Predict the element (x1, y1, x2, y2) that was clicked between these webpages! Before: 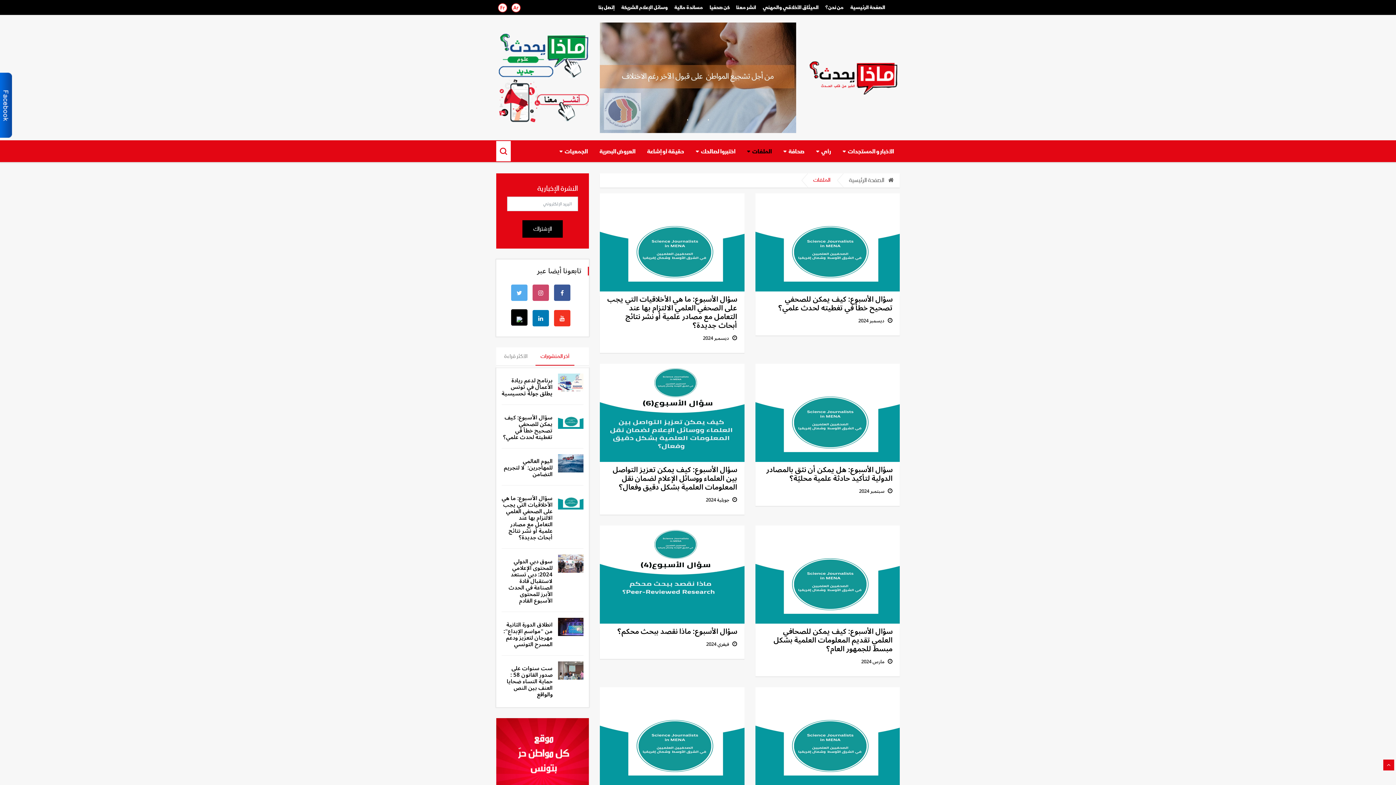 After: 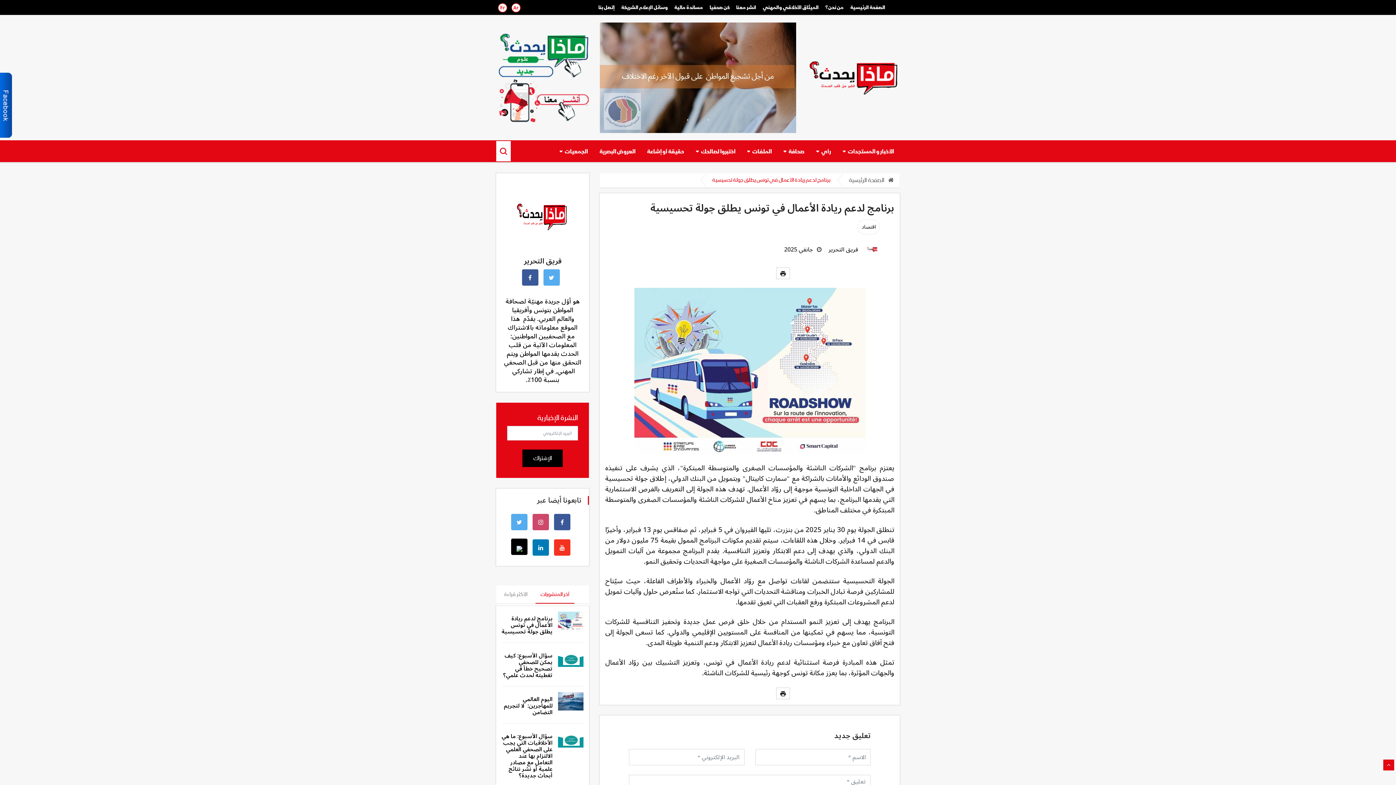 Action: bbox: (501, 374, 552, 399) label: برنامج لدعم ريادة الأعمال في تونس يطلق جولة تحسيسية